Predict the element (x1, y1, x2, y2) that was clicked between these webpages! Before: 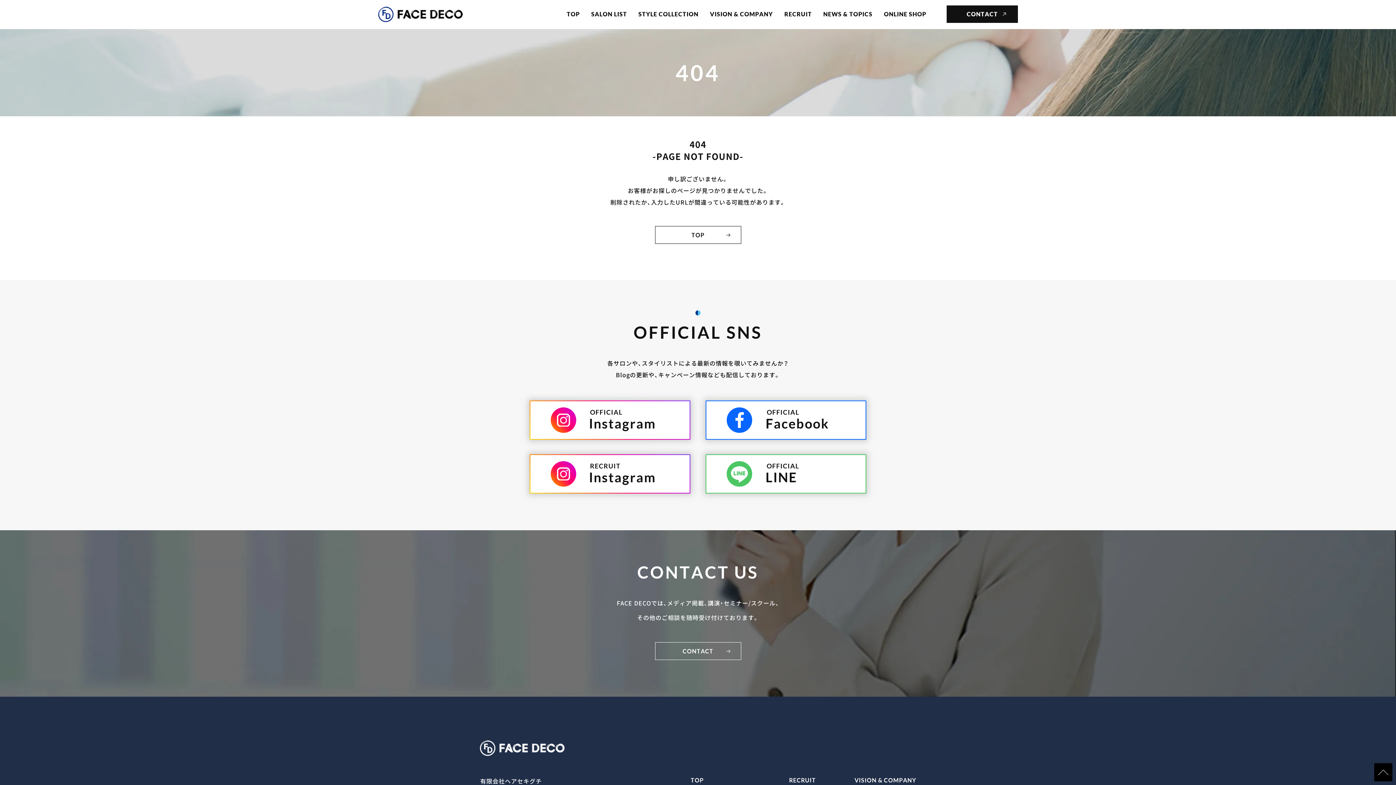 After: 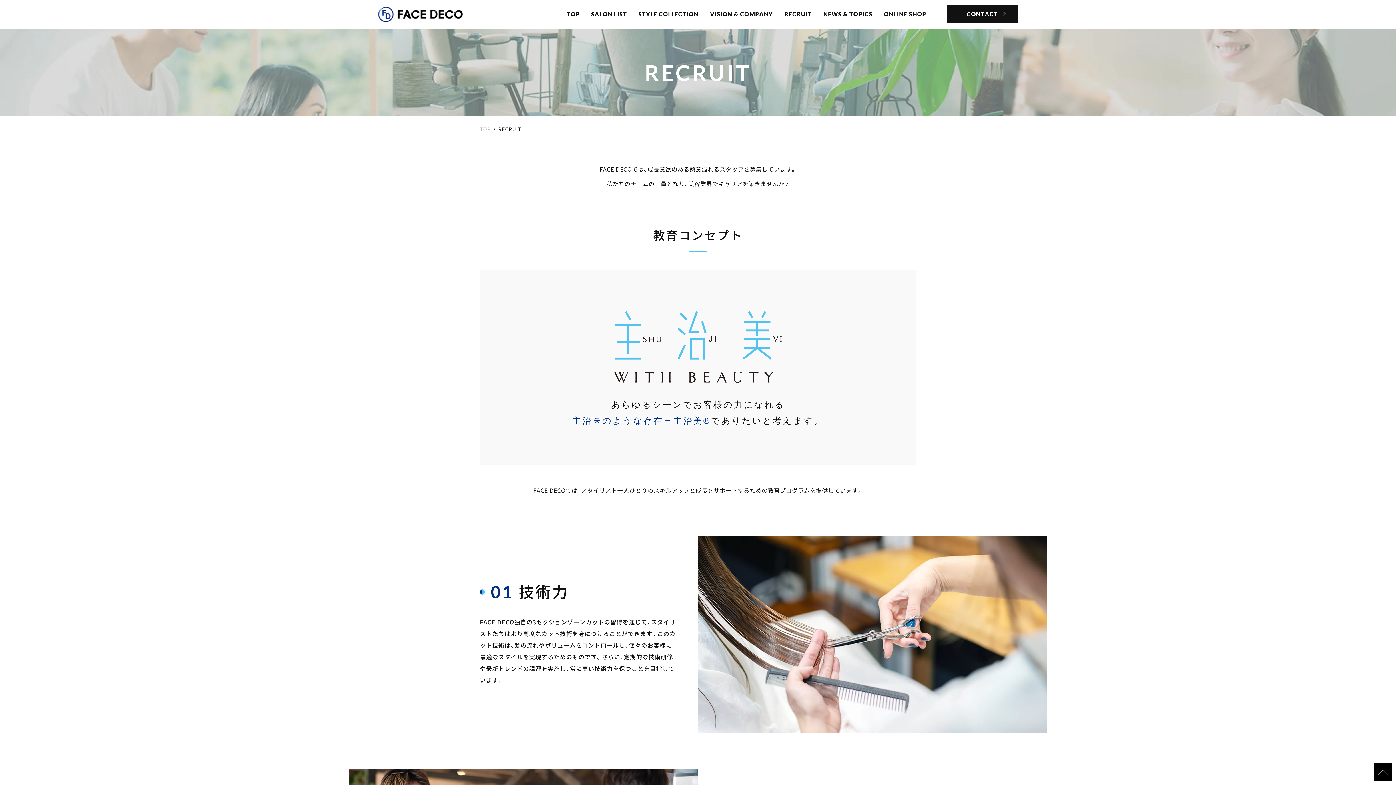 Action: label: RECRUIT bbox: (779, 777, 816, 784)